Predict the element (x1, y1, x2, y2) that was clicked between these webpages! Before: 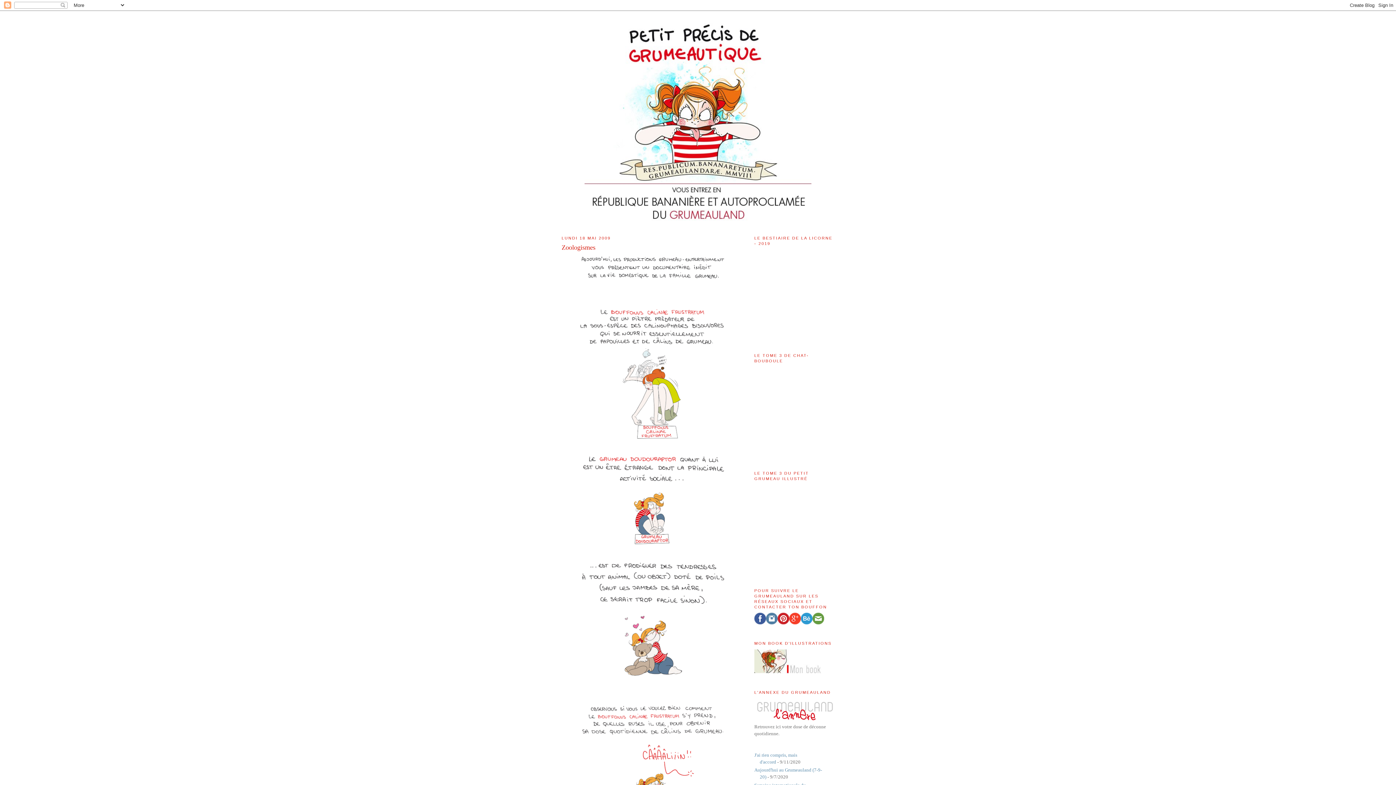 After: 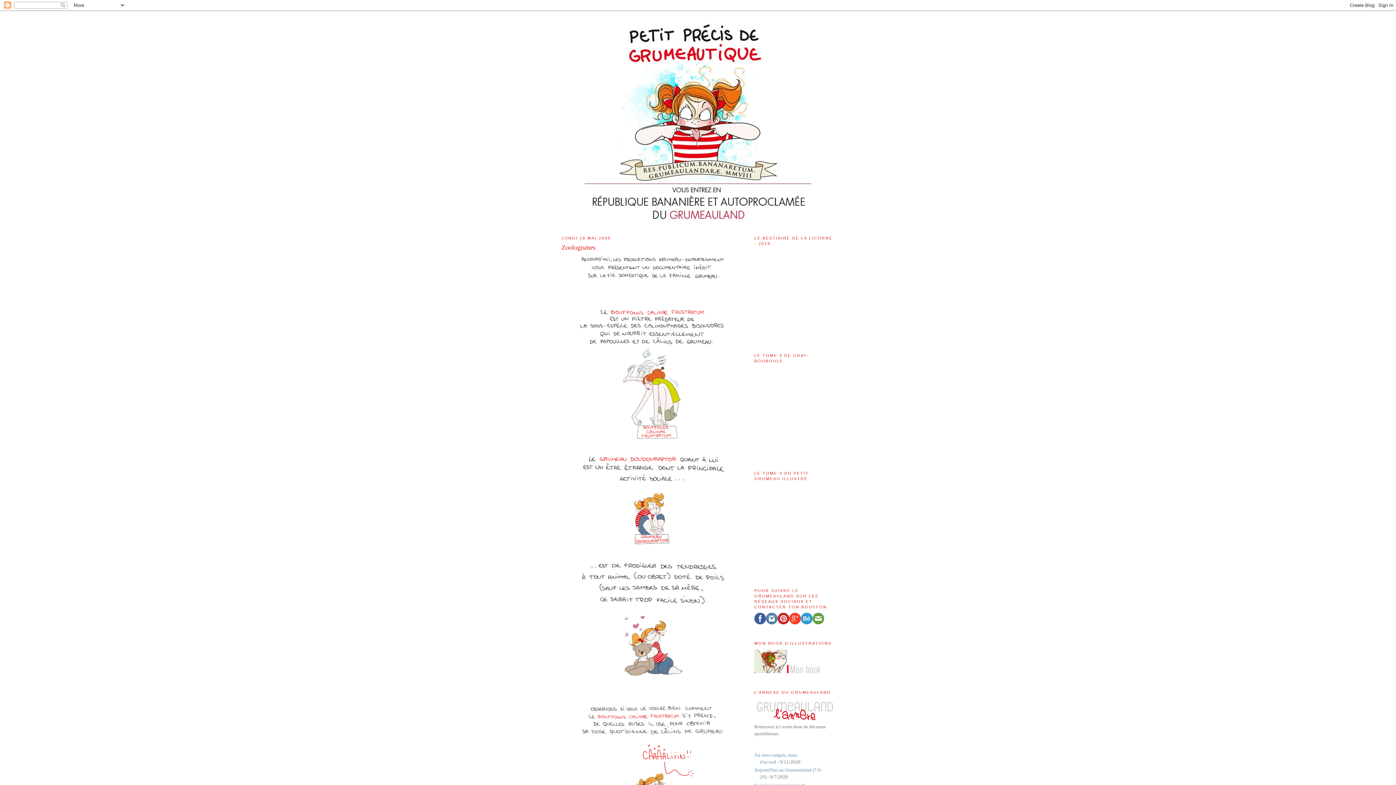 Action: bbox: (766, 620, 777, 625)